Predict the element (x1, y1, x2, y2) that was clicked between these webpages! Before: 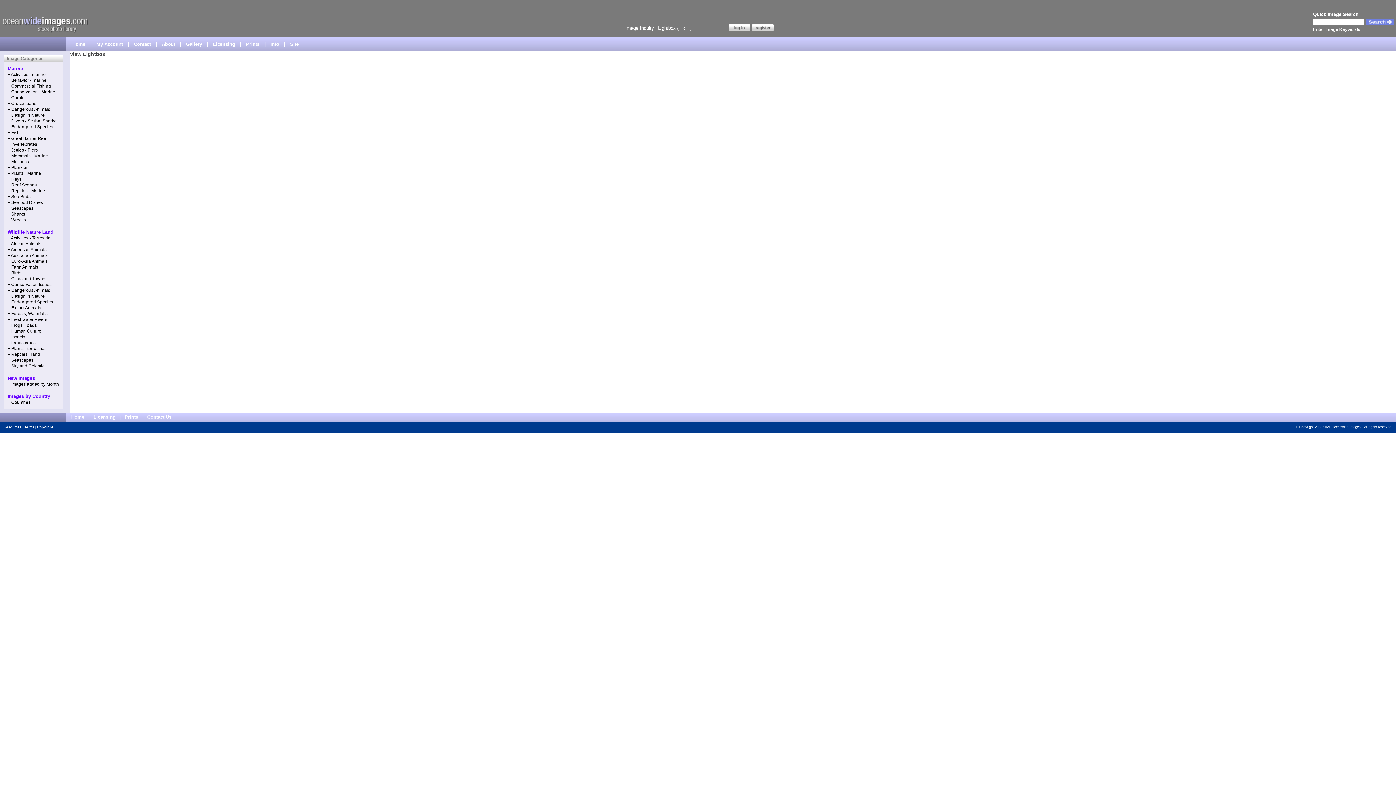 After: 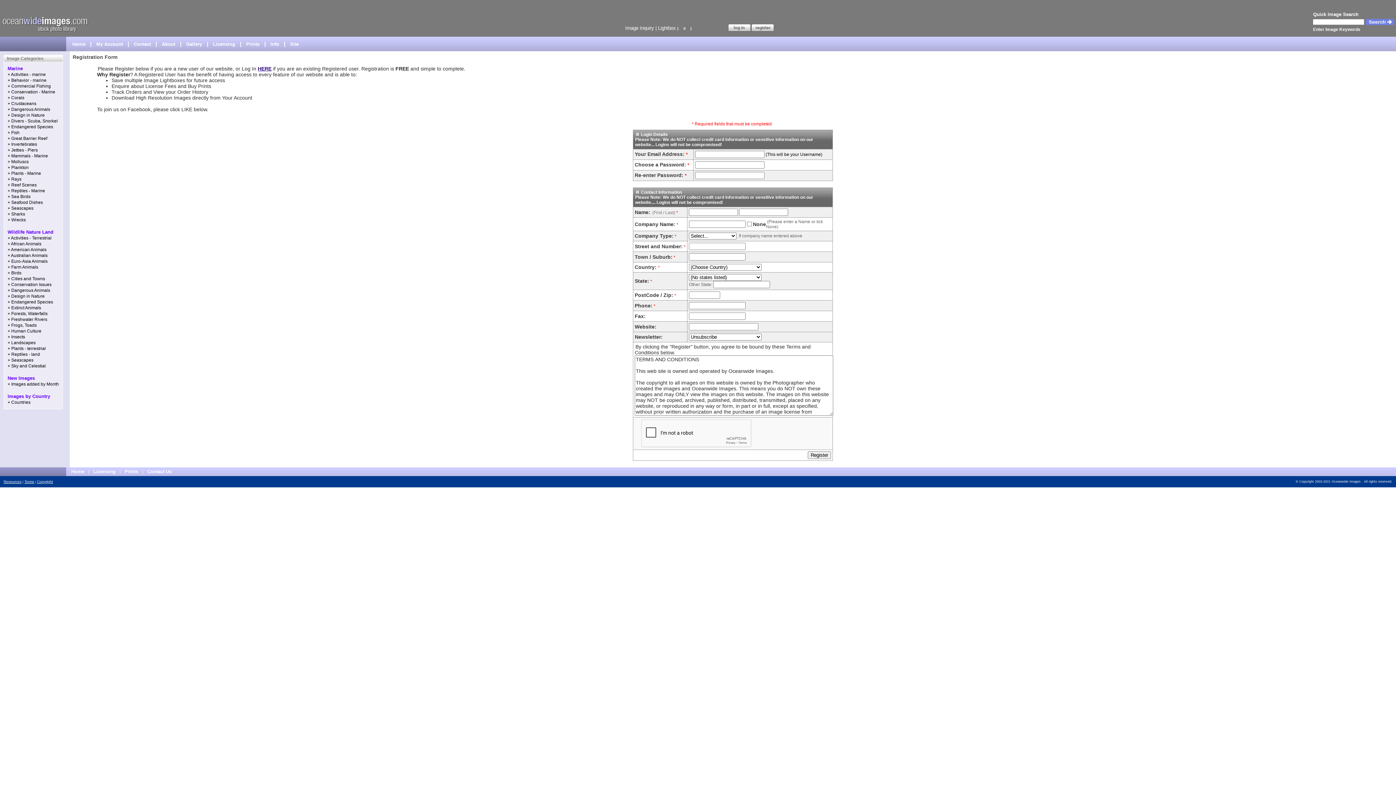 Action: bbox: (752, 26, 773, 32)